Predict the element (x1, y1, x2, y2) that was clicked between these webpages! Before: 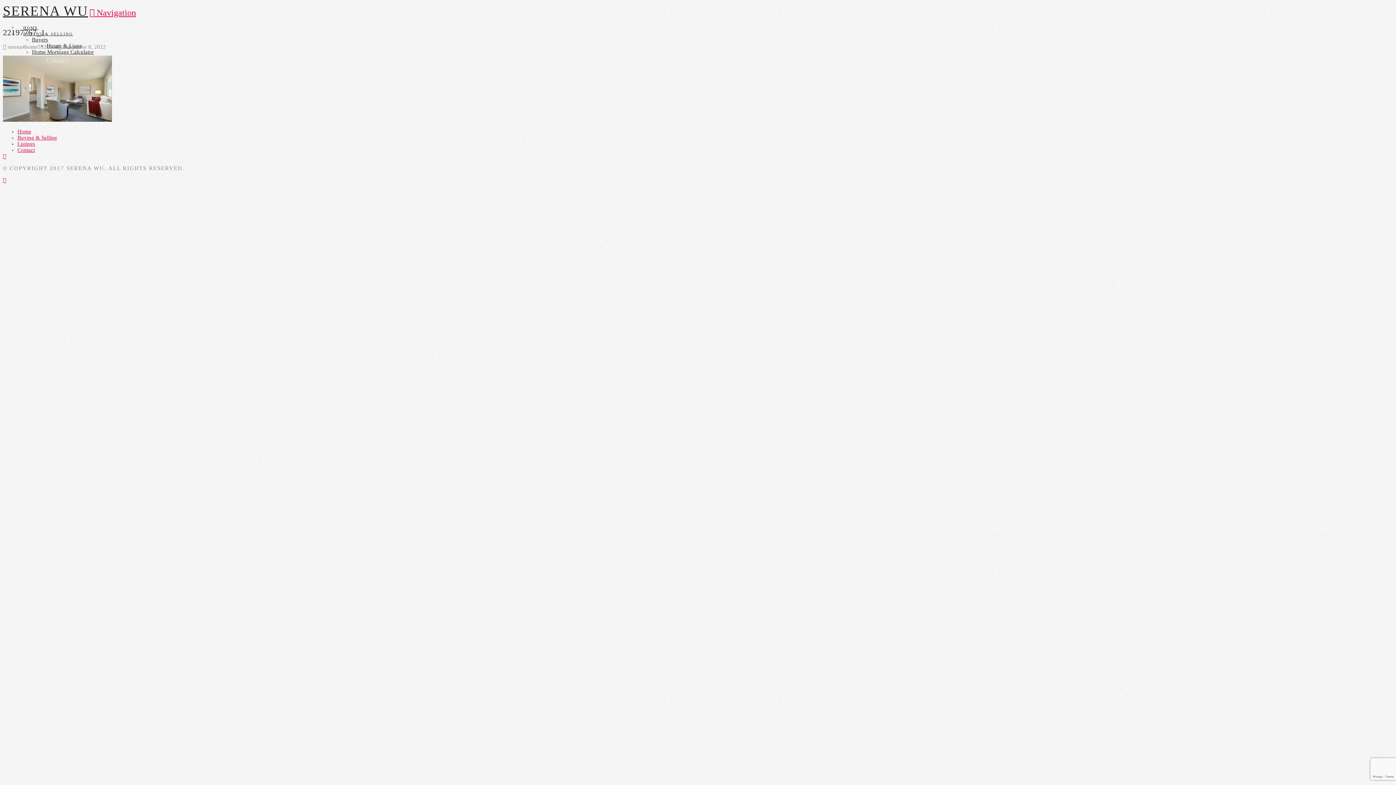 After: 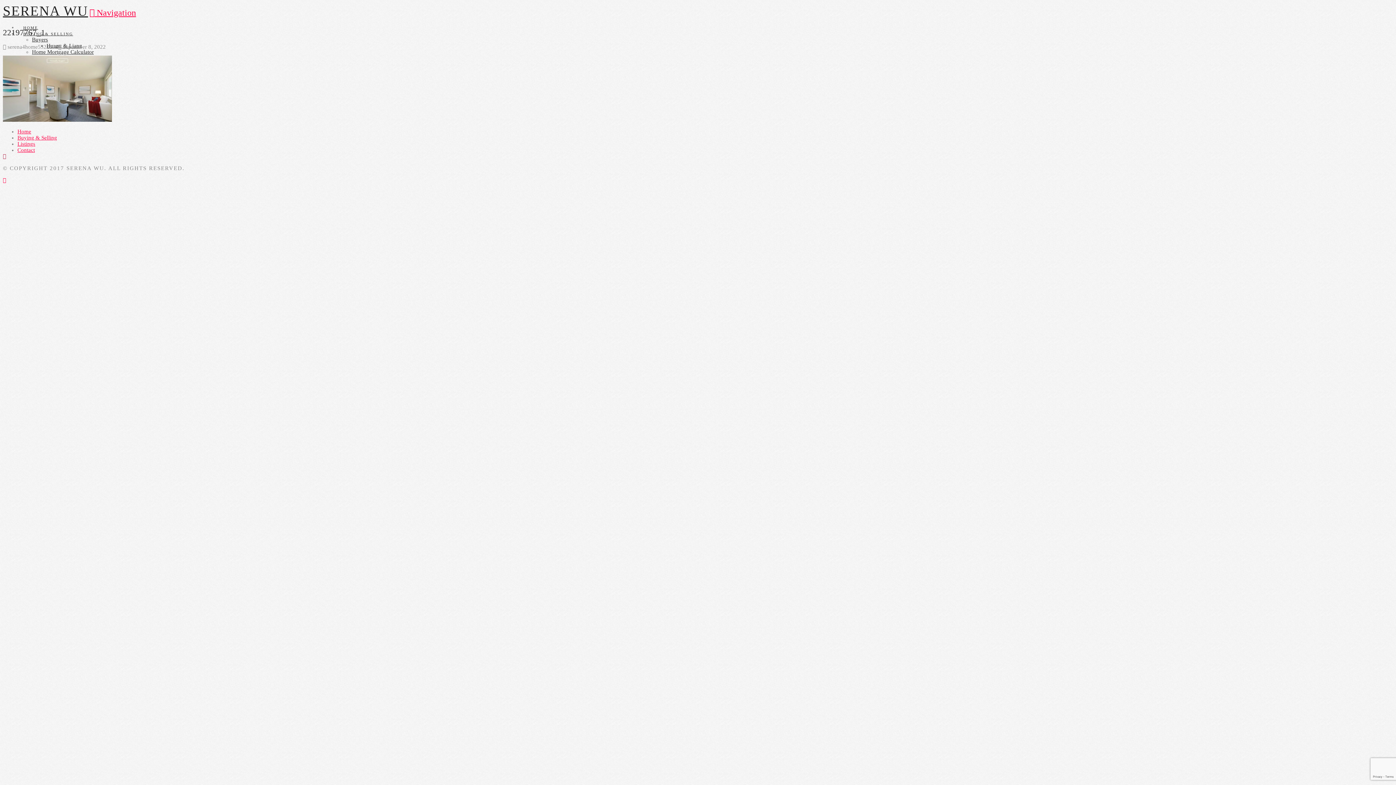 Action: bbox: (2, 153, 6, 159)